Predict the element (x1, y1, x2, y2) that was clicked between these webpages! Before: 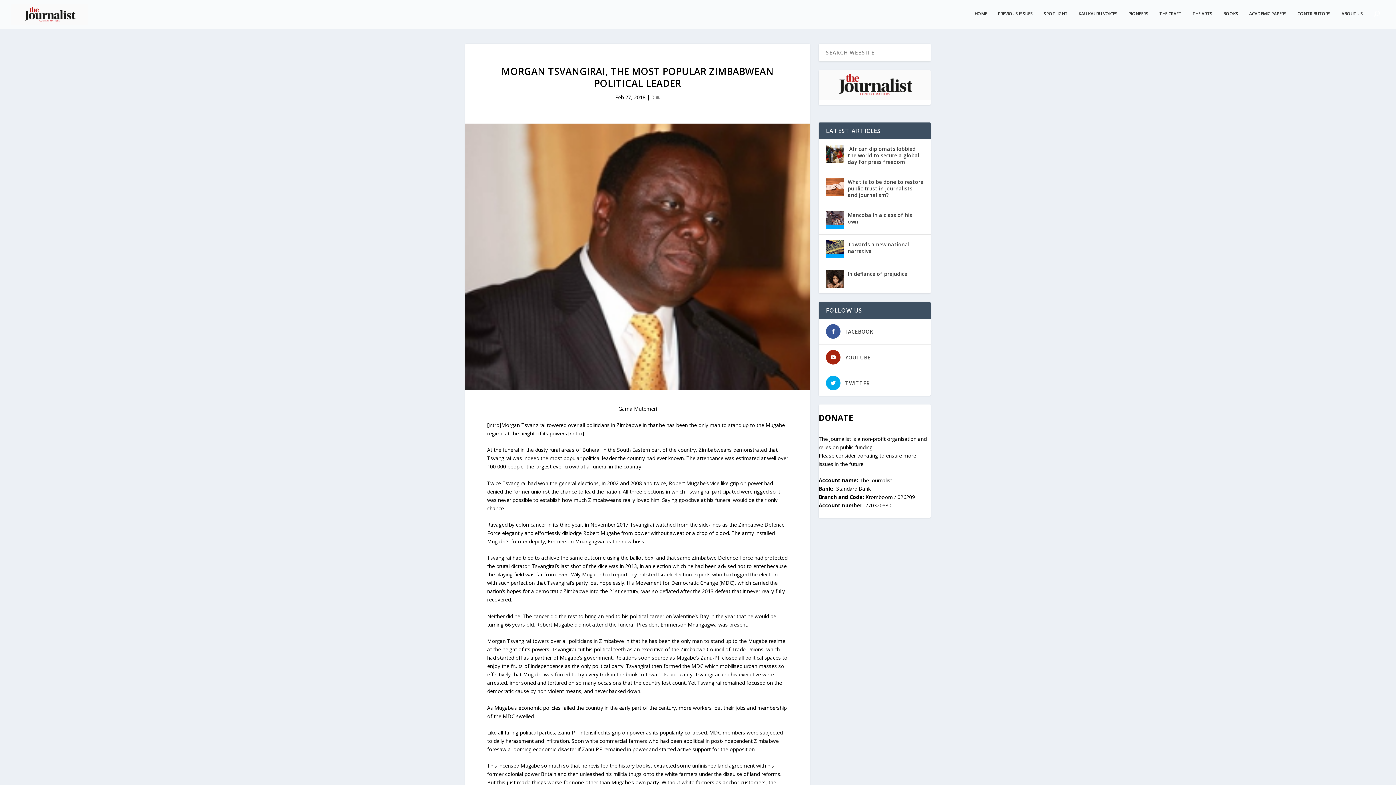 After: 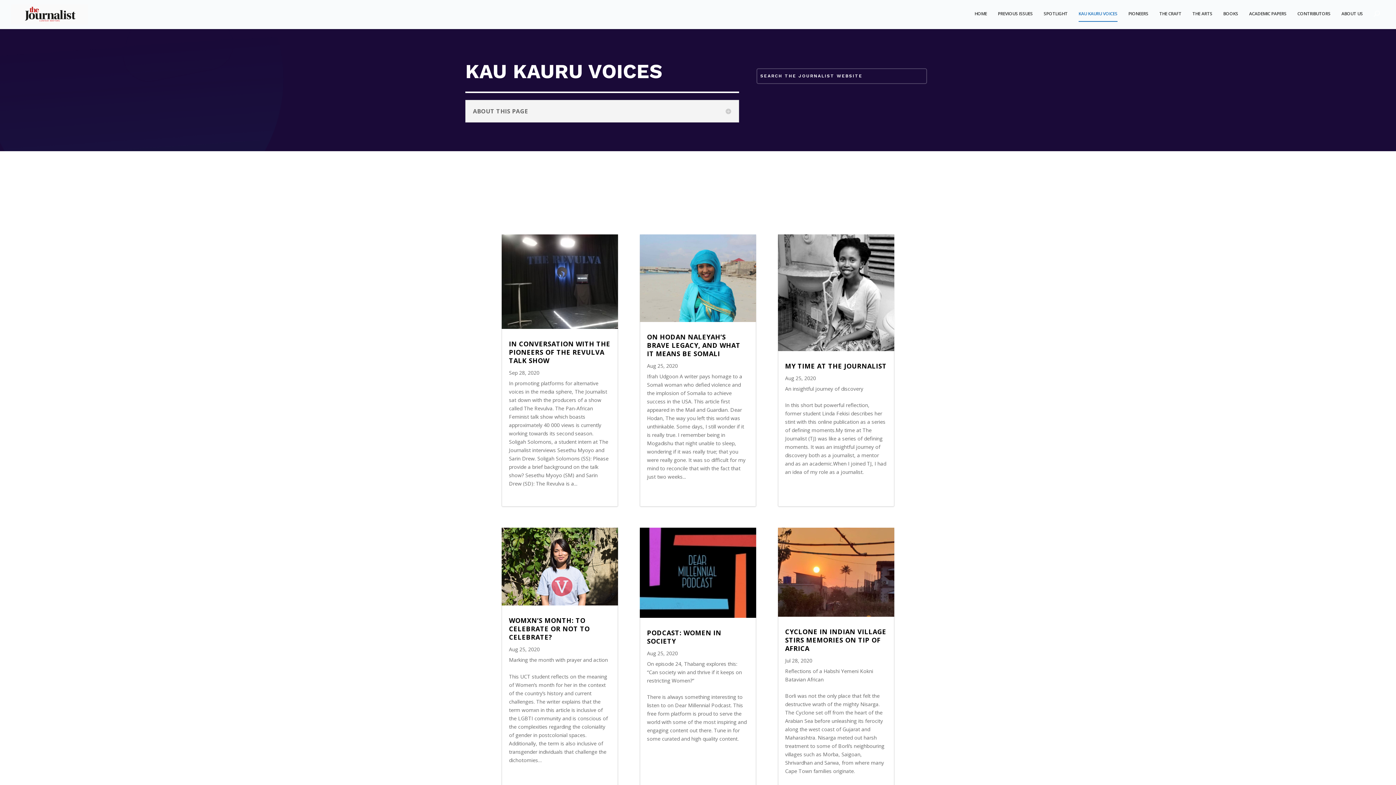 Action: bbox: (1078, 10, 1117, 29) label: KAU KAURU VOICES